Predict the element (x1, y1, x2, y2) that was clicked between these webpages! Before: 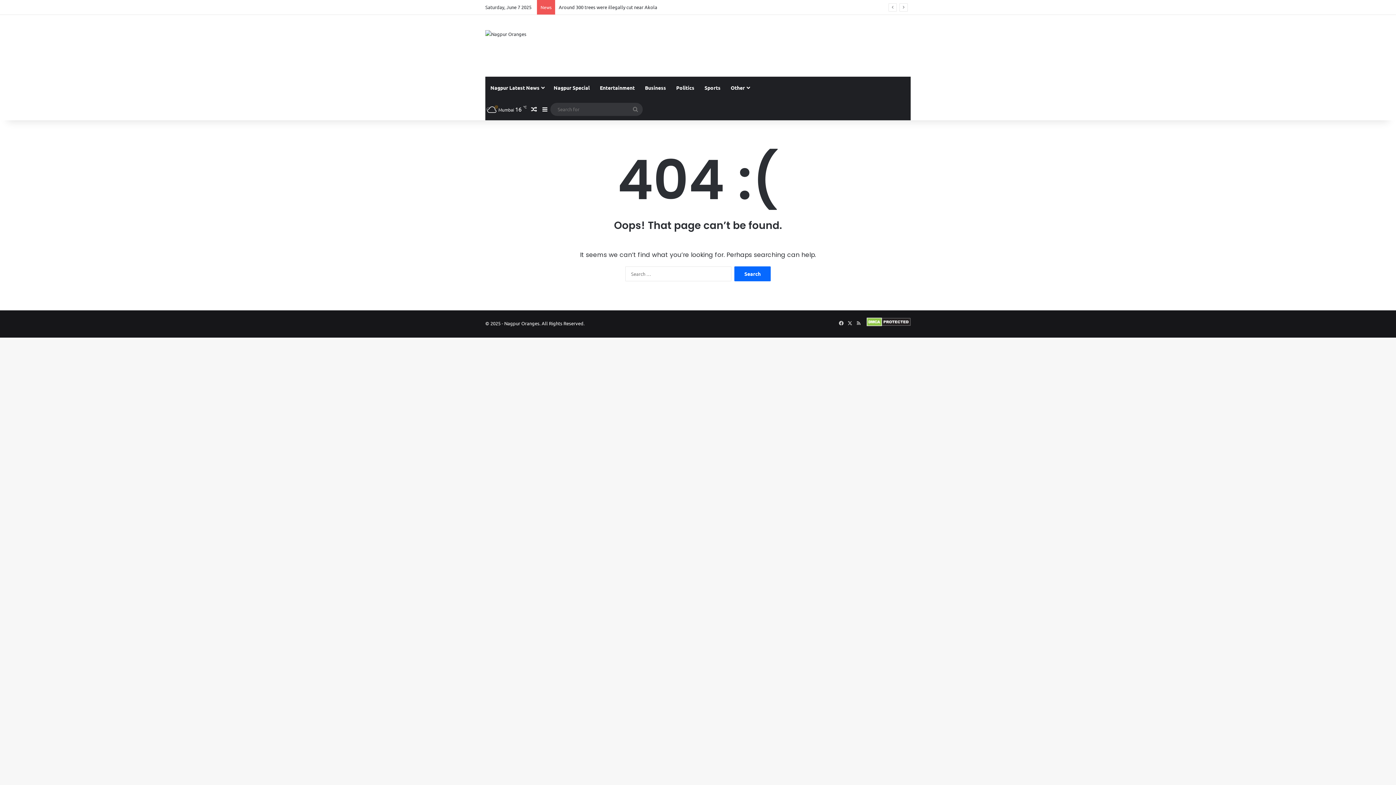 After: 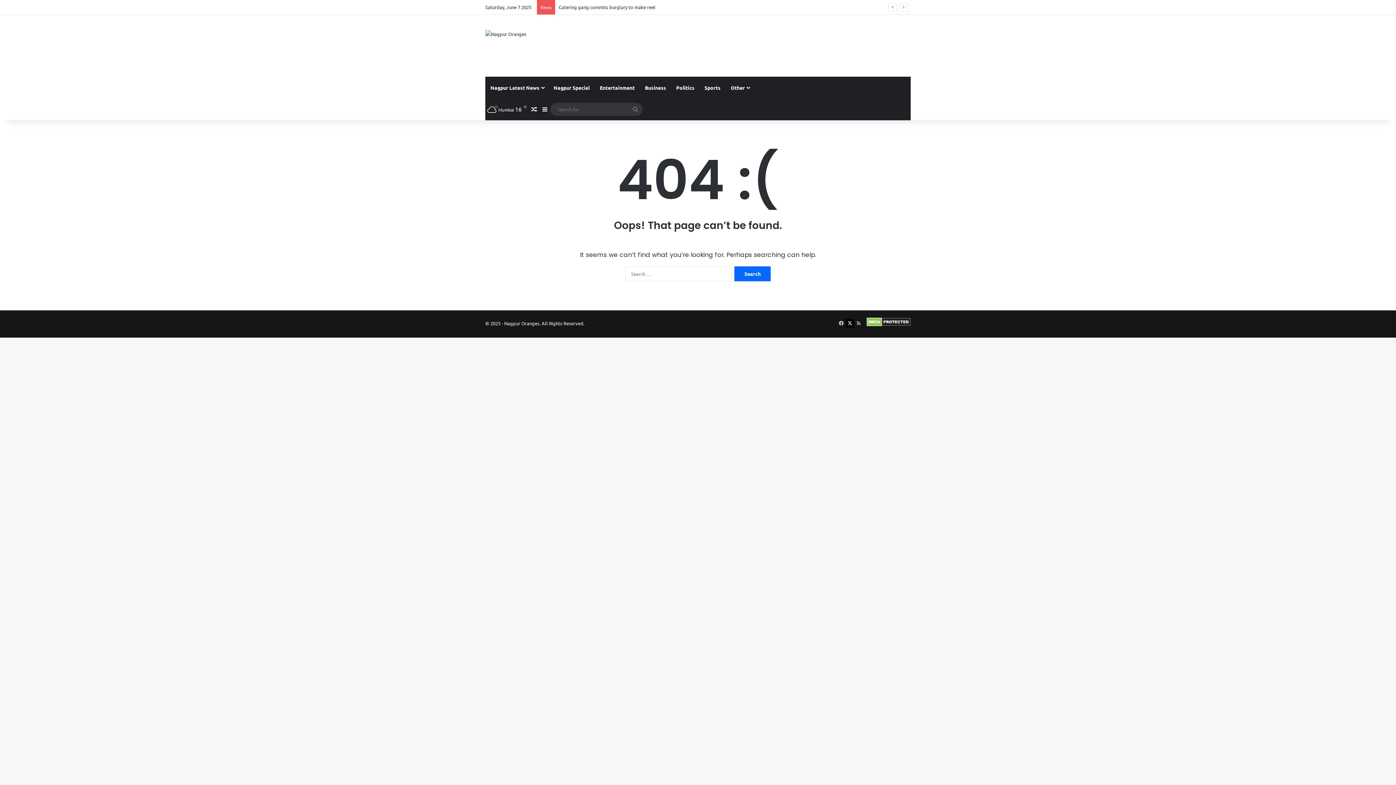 Action: label: X bbox: (845, 319, 854, 328)